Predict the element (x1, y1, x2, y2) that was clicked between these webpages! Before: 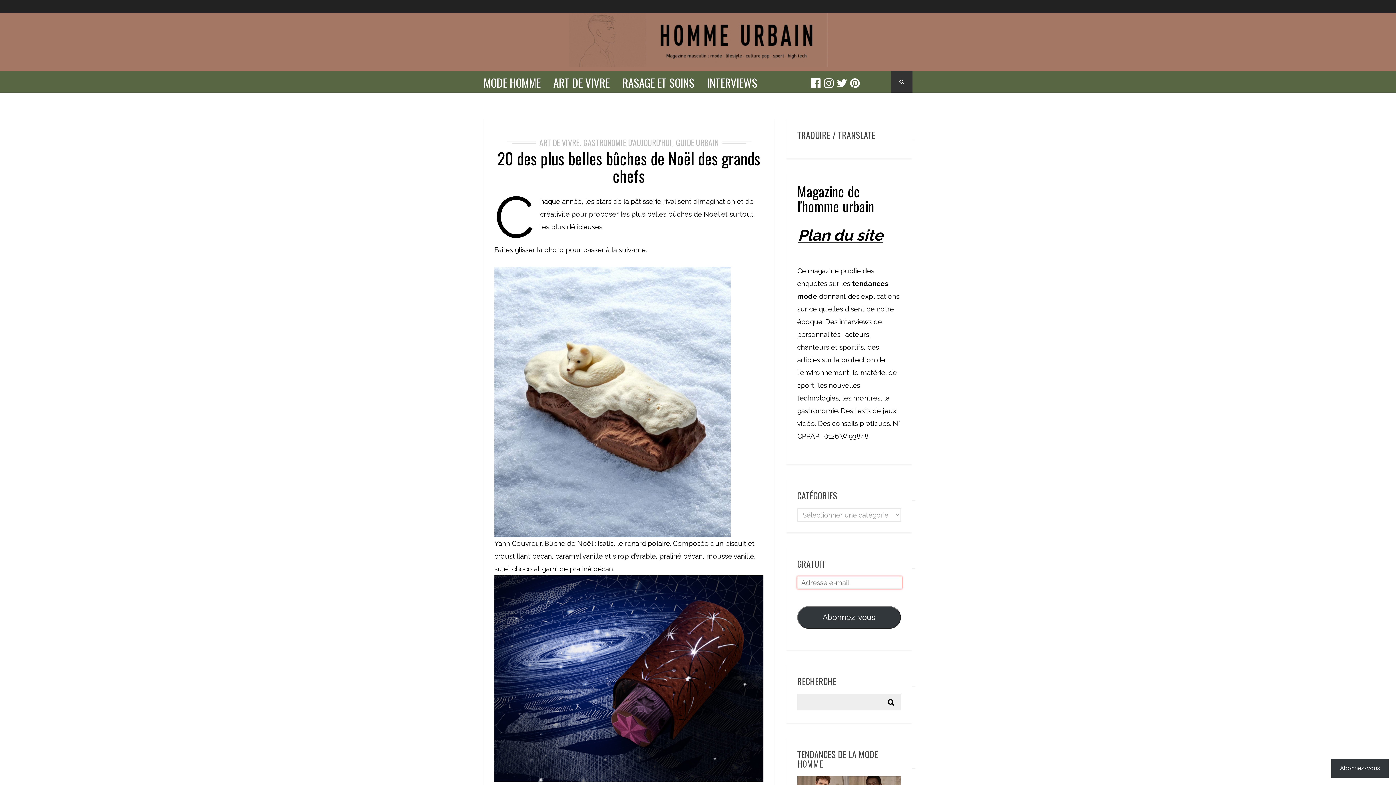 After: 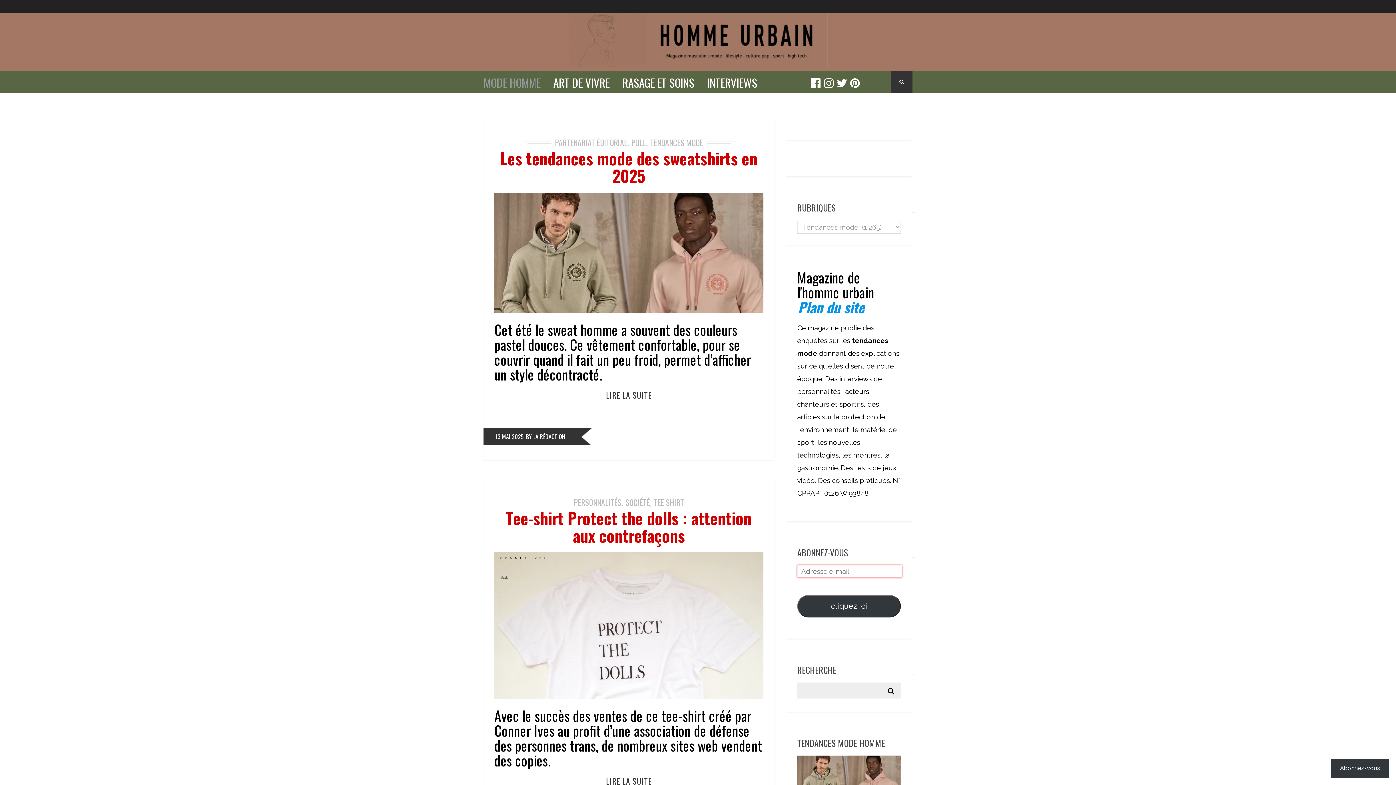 Action: label: MODE HOMME bbox: (483, 70, 546, 96)